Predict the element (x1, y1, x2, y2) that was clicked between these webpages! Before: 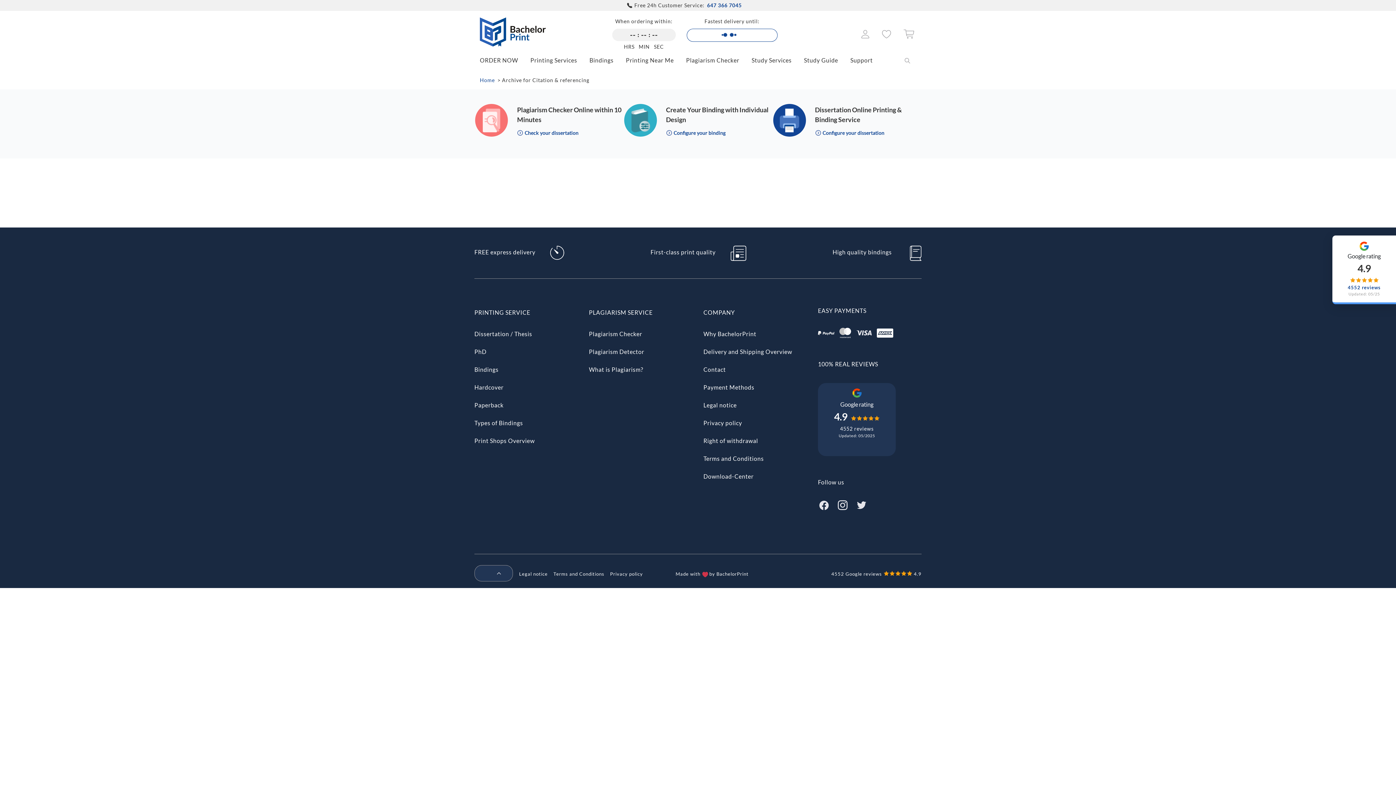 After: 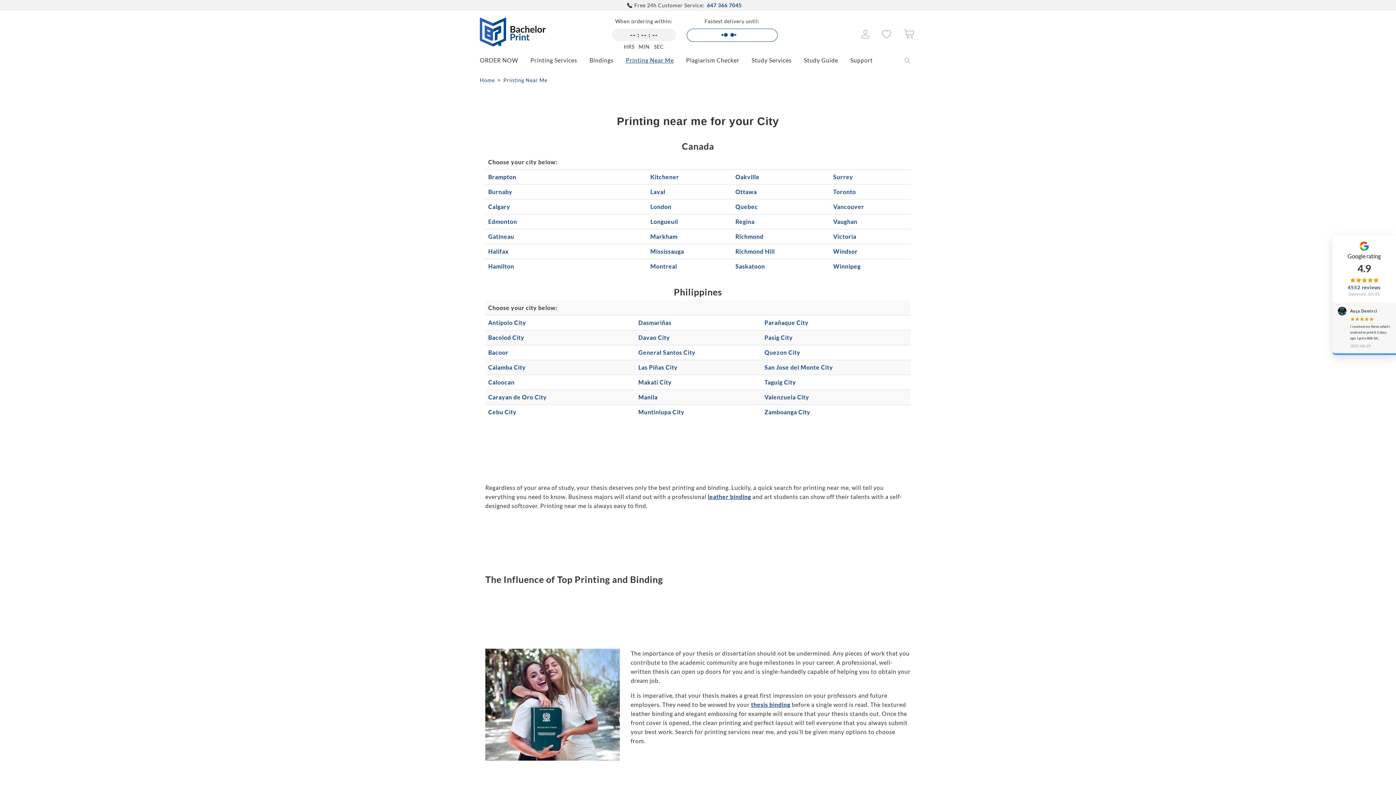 Action: label: Printing Near Me bbox: (626, 56, 684, 63)